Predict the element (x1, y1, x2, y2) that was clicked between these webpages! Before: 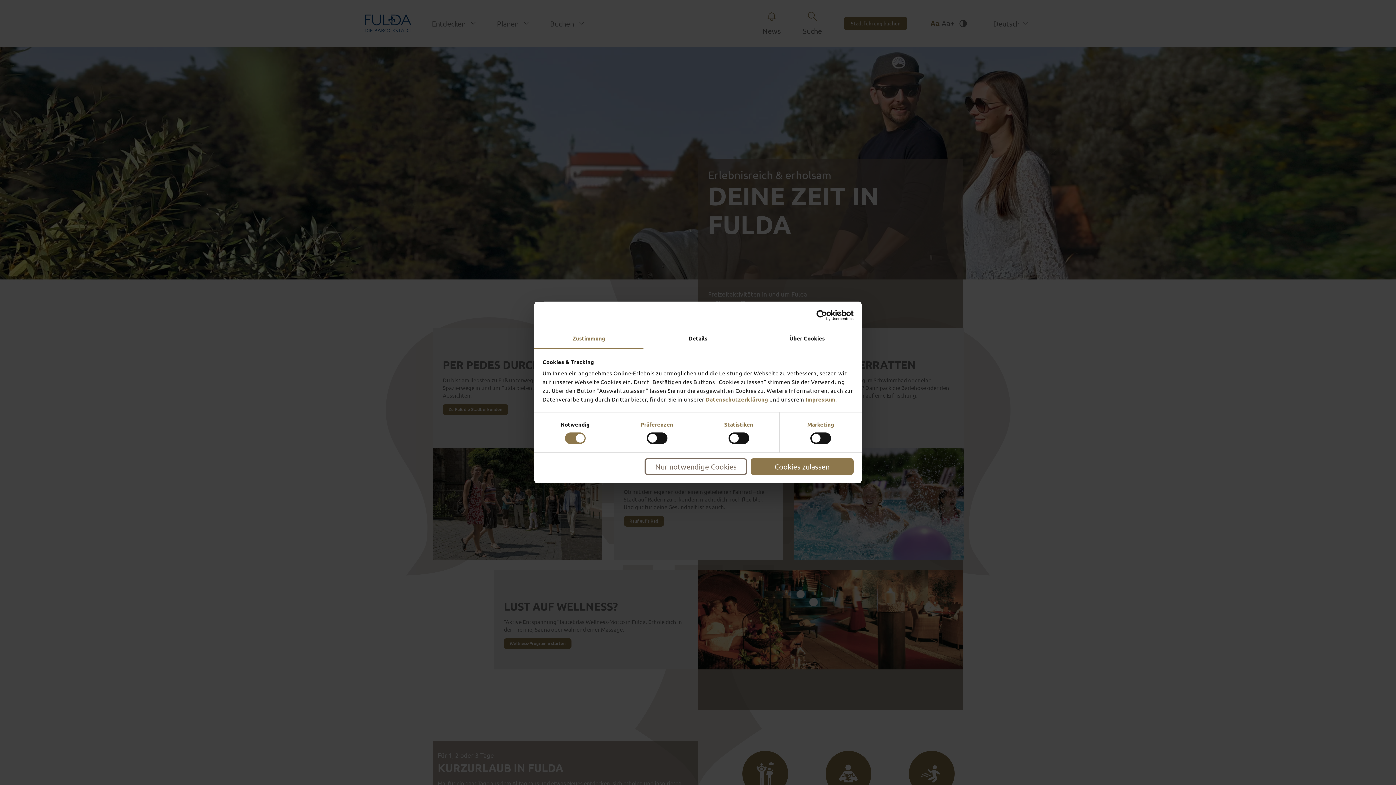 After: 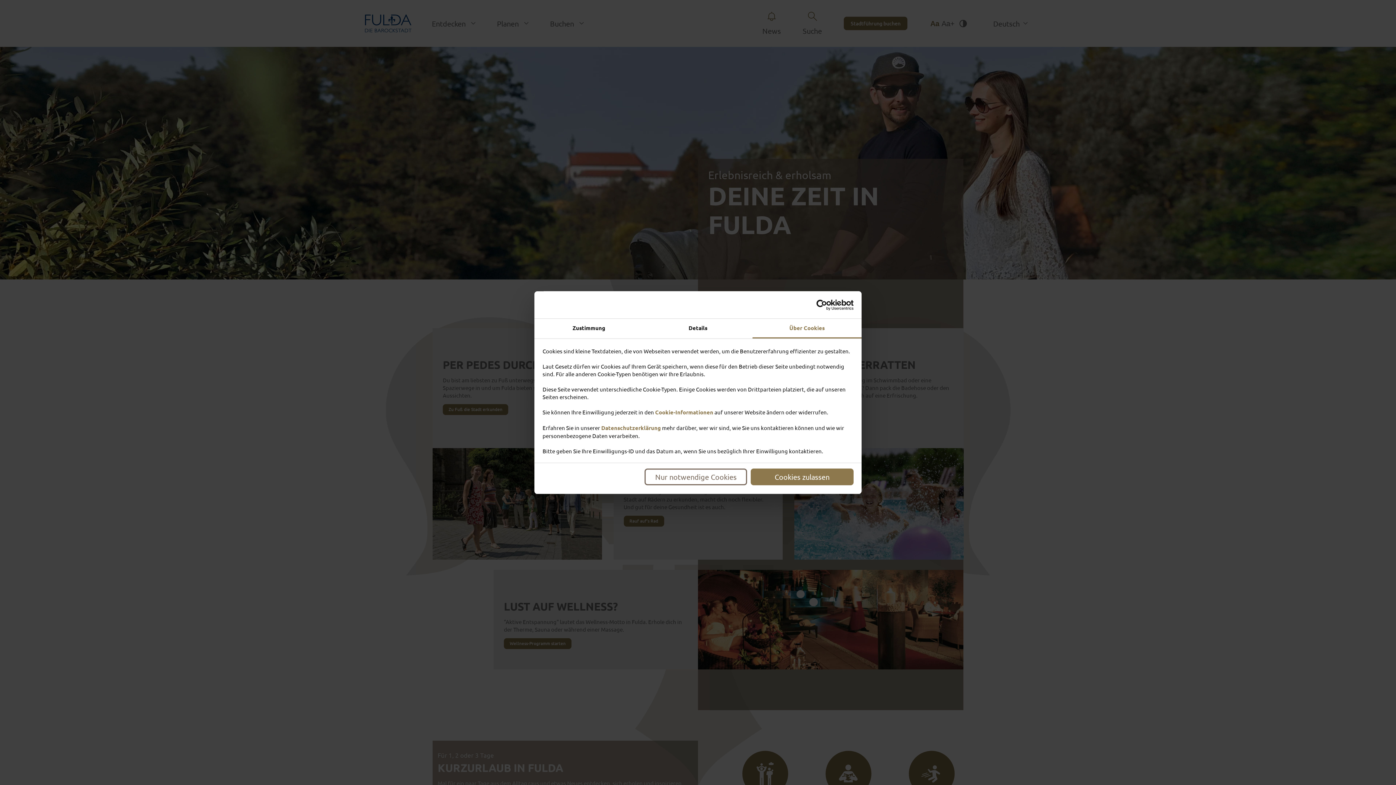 Action: bbox: (752, 329, 861, 349) label: Über Cookies